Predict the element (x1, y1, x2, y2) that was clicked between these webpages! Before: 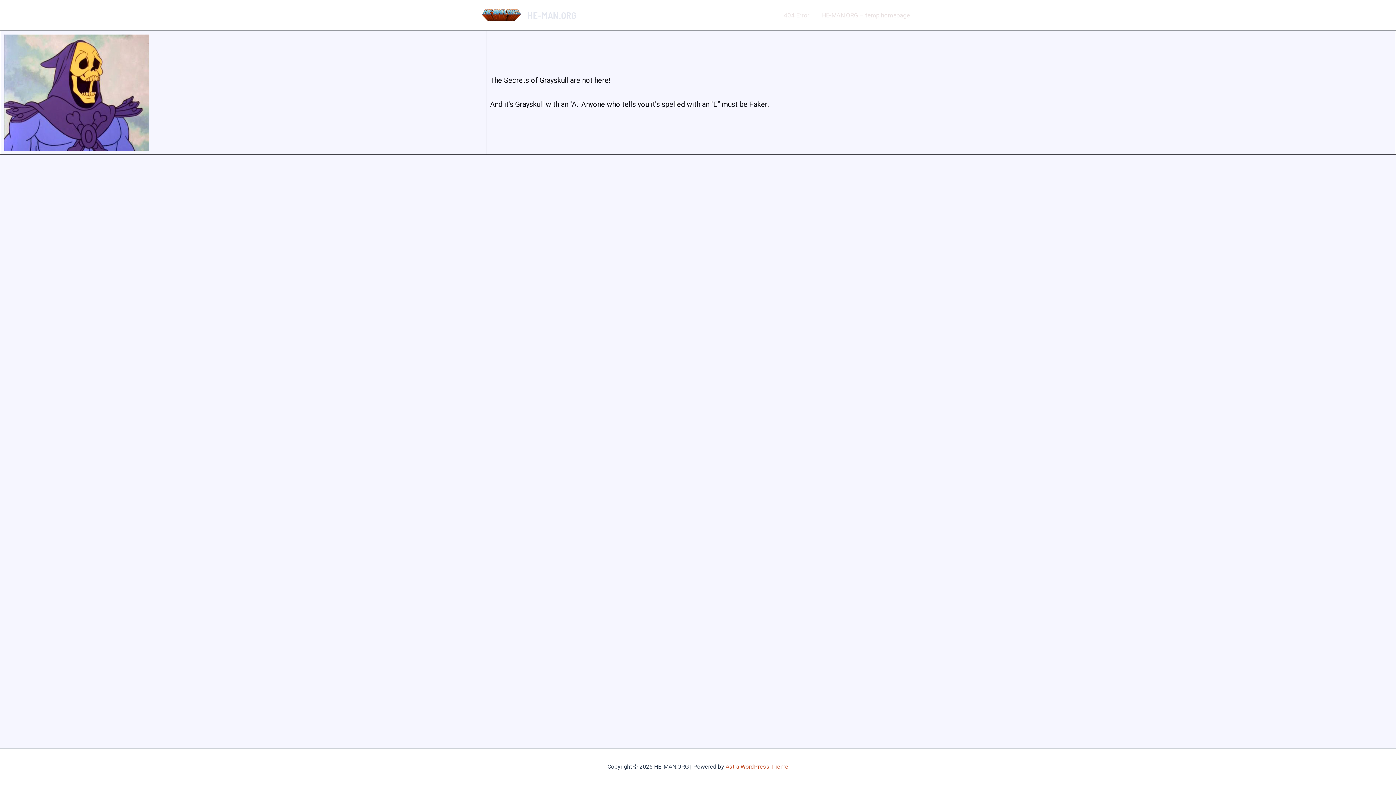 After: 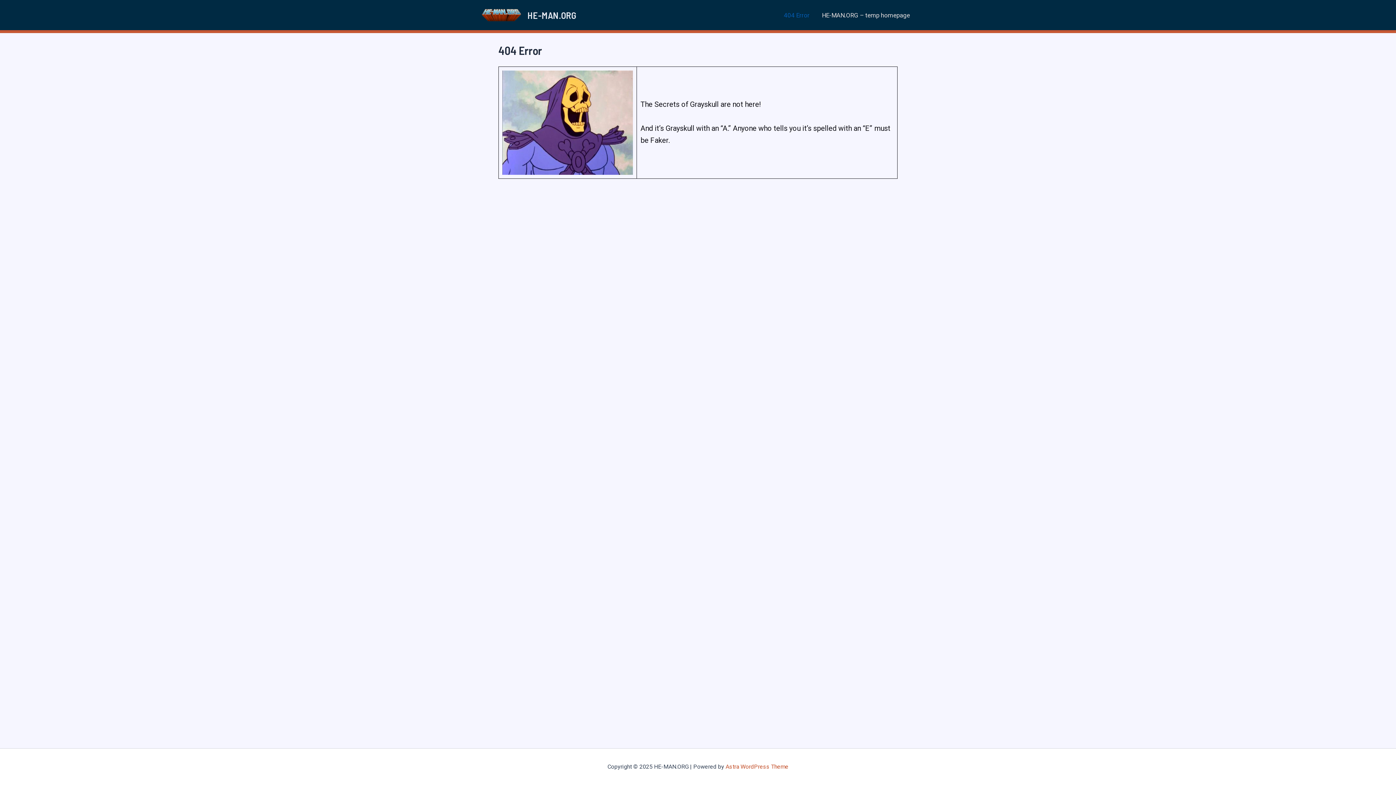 Action: bbox: (777, 2, 816, 27) label: 404 Error